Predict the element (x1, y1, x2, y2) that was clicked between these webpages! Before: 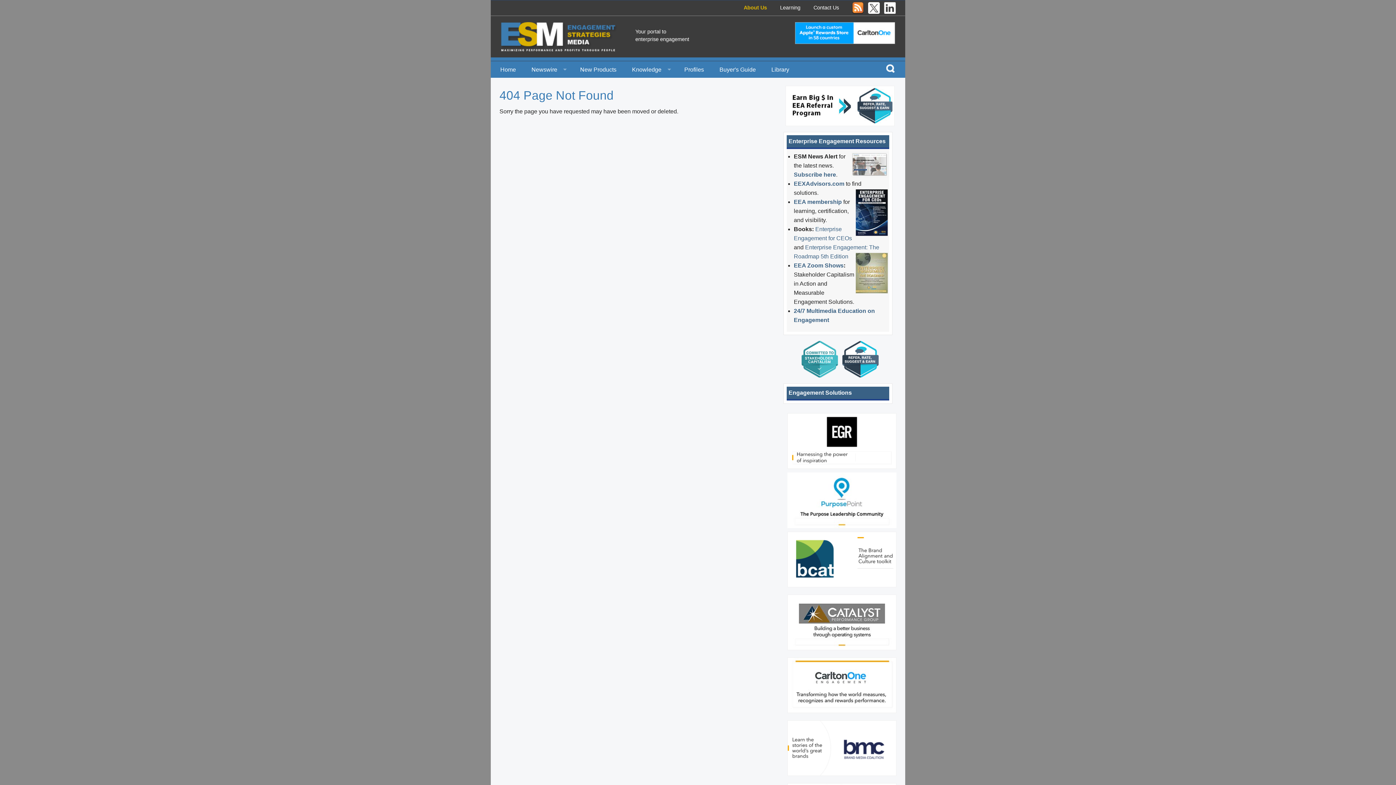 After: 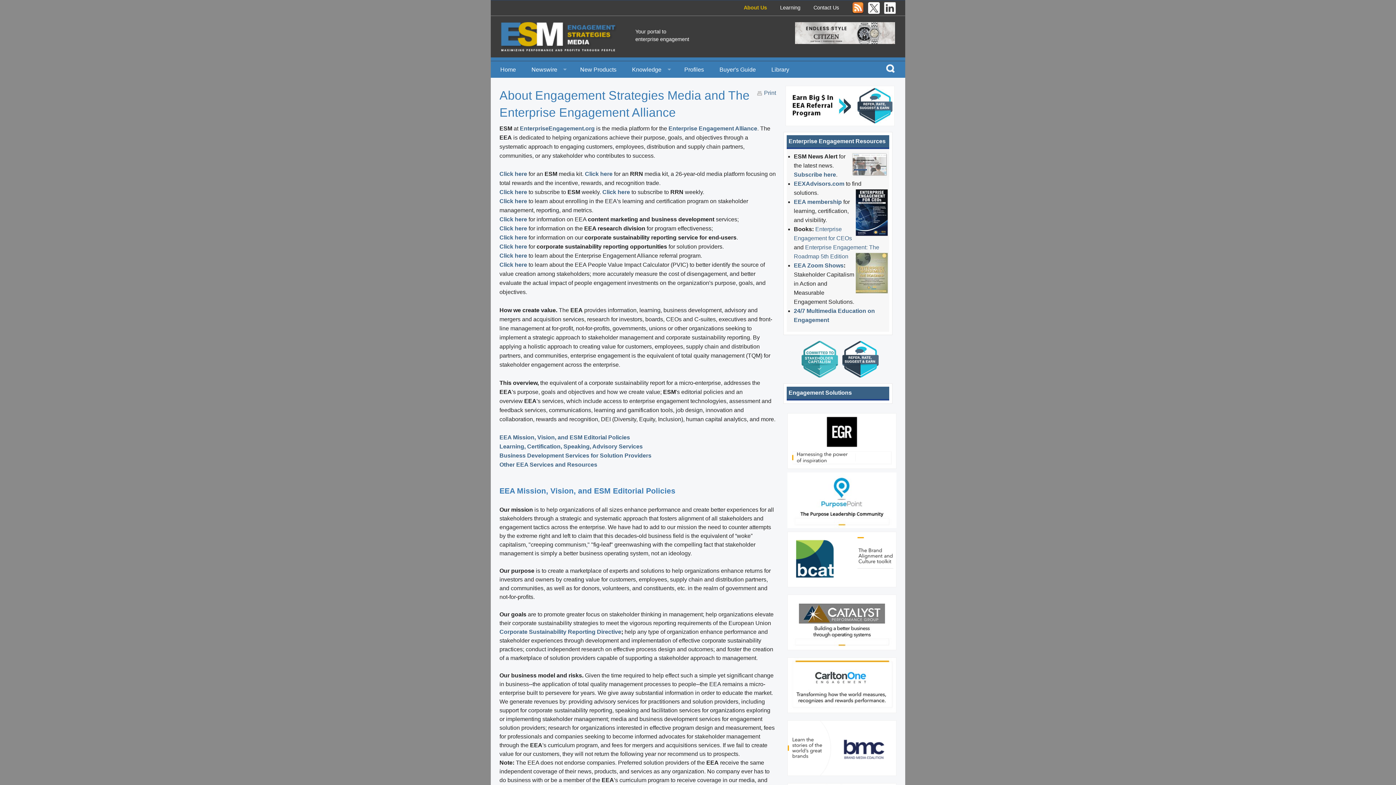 Action: bbox: (743, 4, 767, 10) label: About Us